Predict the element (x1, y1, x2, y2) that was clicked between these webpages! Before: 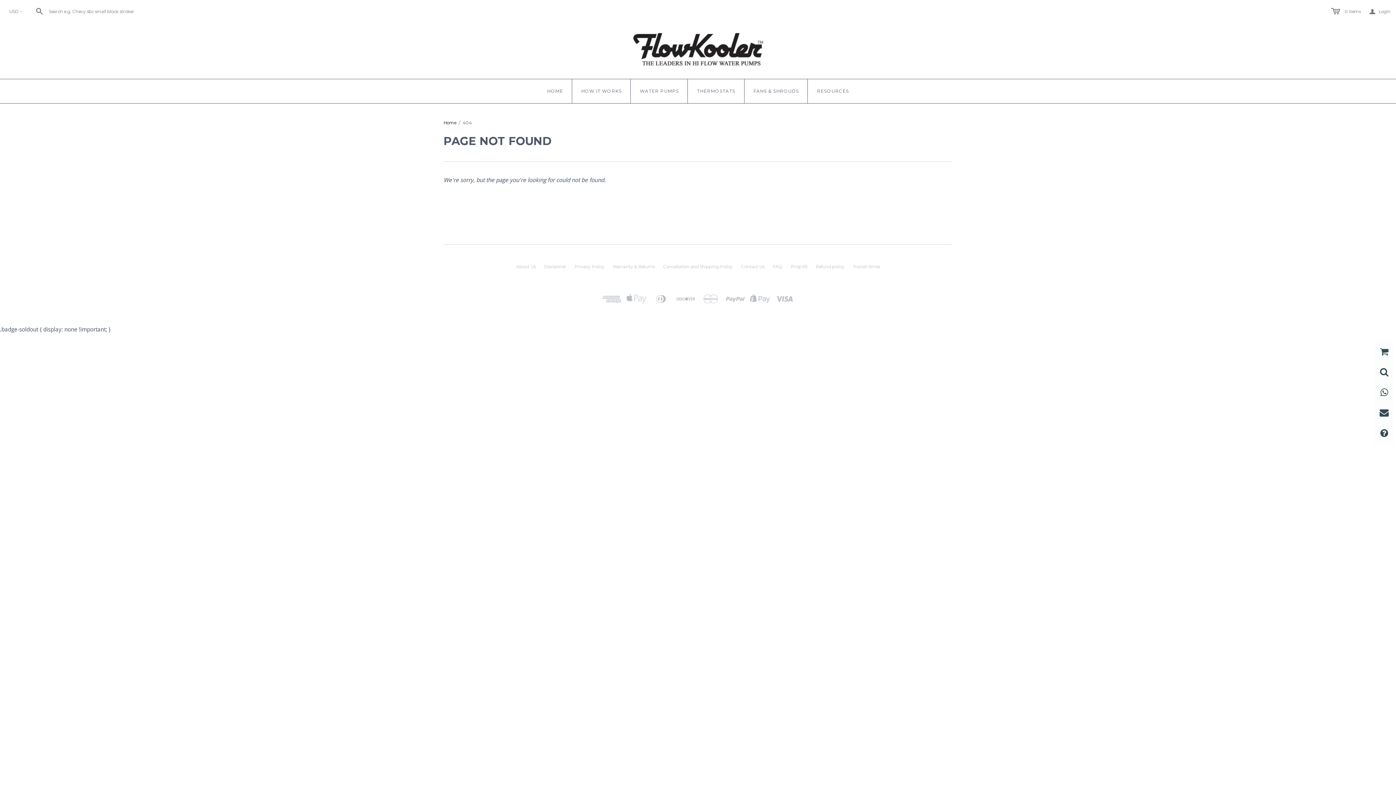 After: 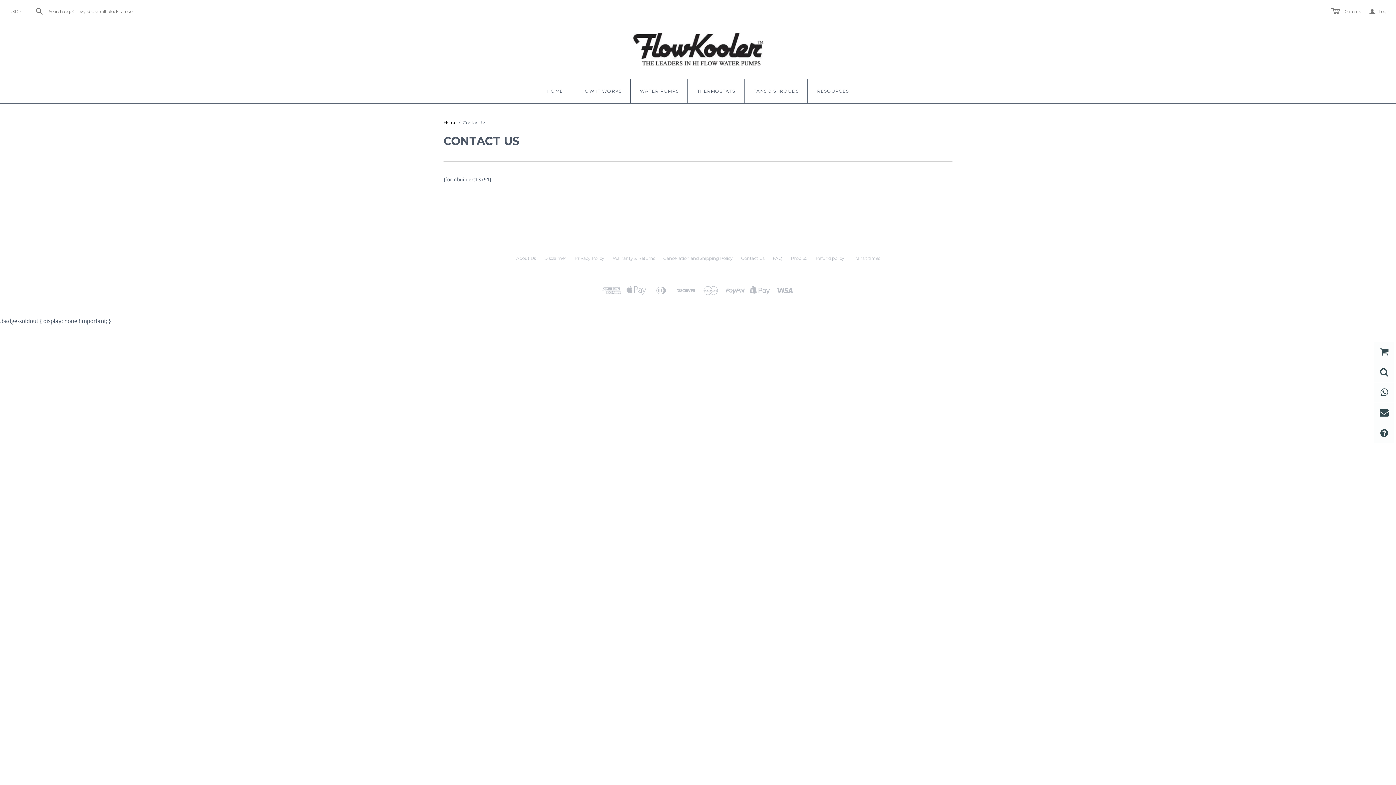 Action: bbox: (1374, 382, 1394, 402)